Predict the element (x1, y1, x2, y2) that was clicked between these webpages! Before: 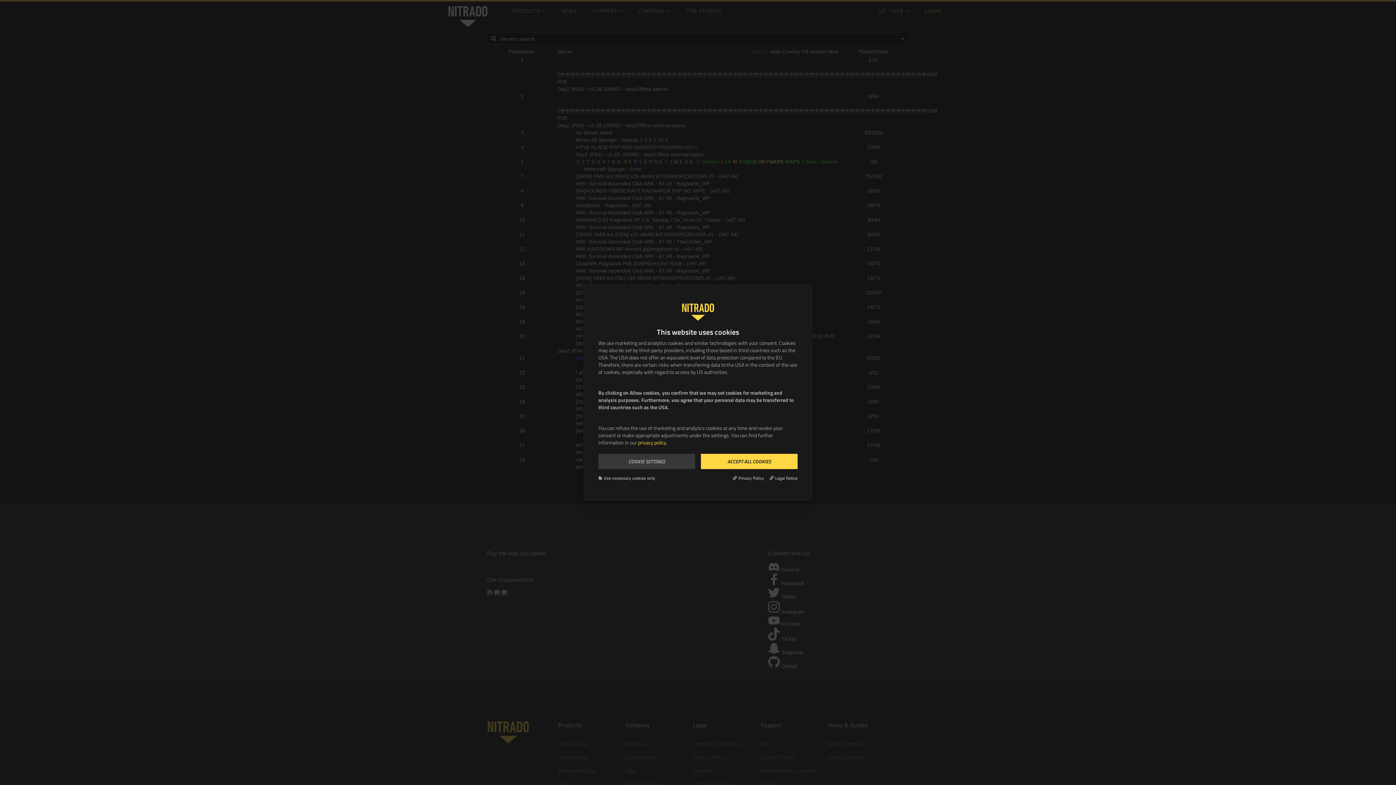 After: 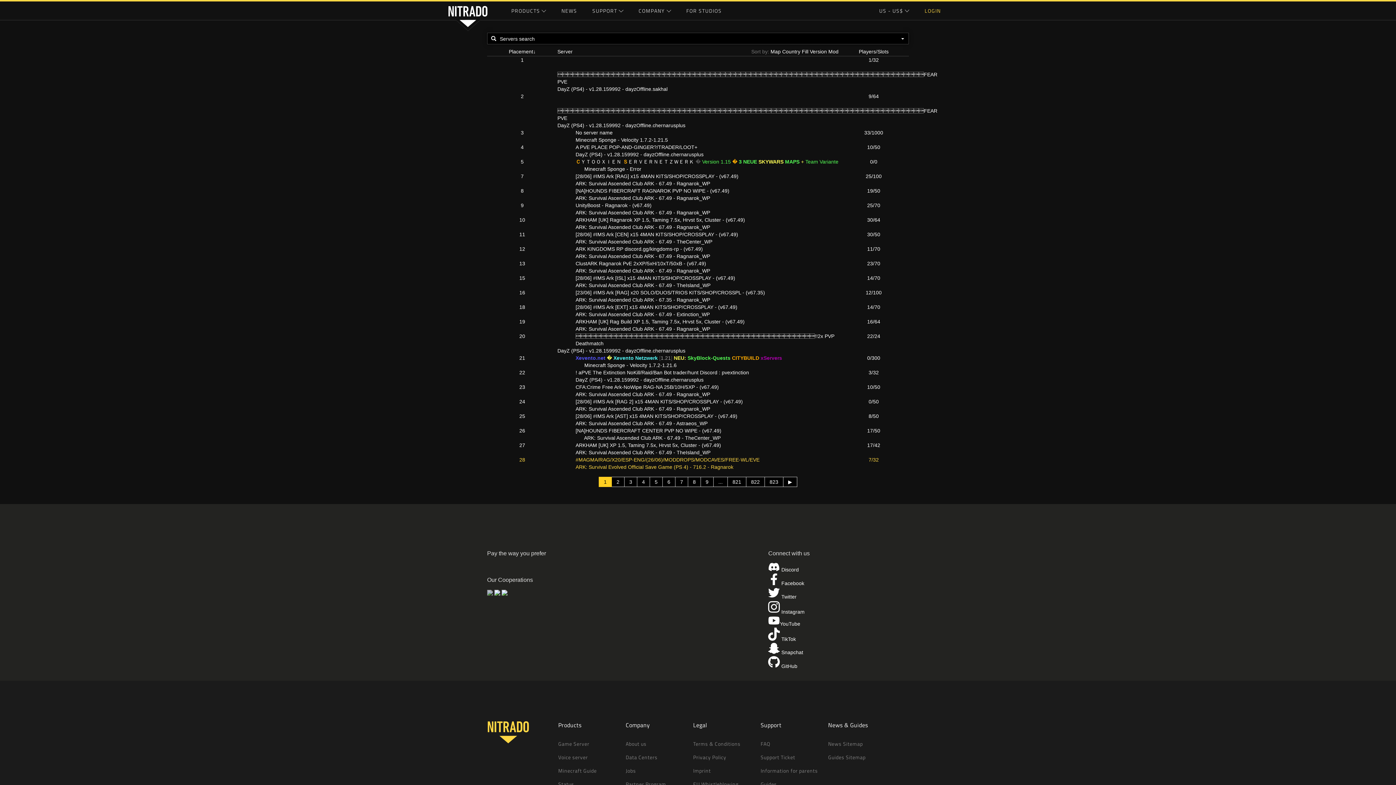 Action: label: ACCEPT ALL COOKIES bbox: (701, 453, 797, 469)